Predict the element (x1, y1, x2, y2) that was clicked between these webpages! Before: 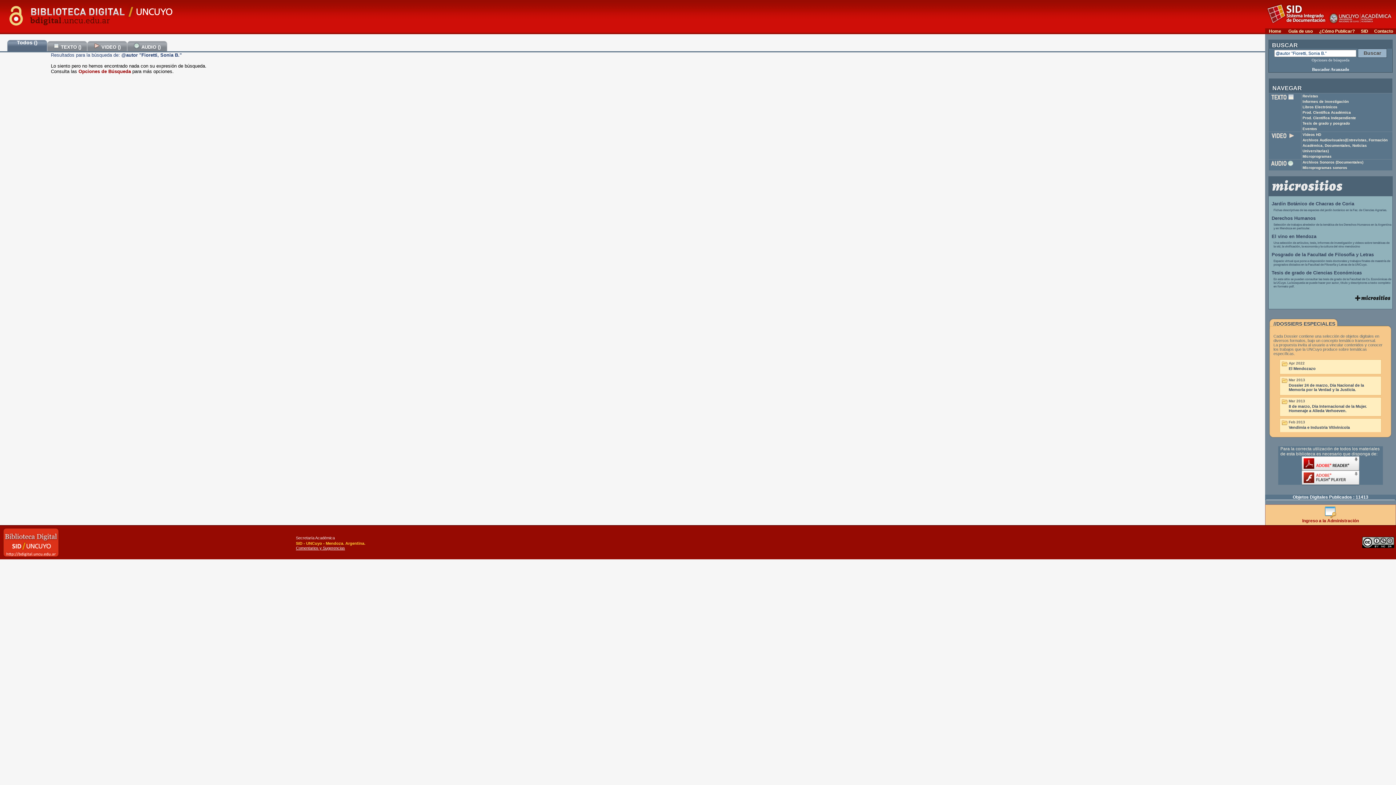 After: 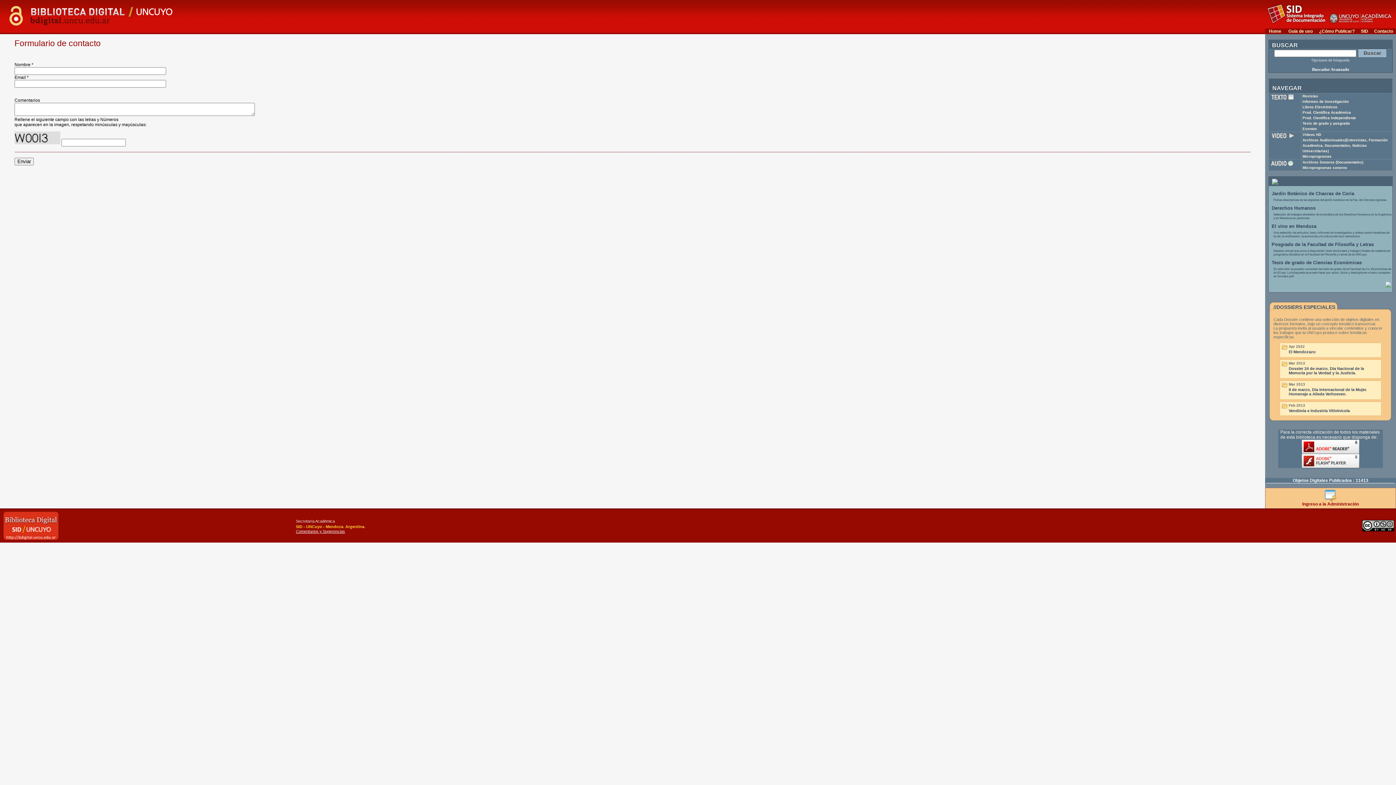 Action: label: Contacto bbox: (1374, 28, 1393, 33)